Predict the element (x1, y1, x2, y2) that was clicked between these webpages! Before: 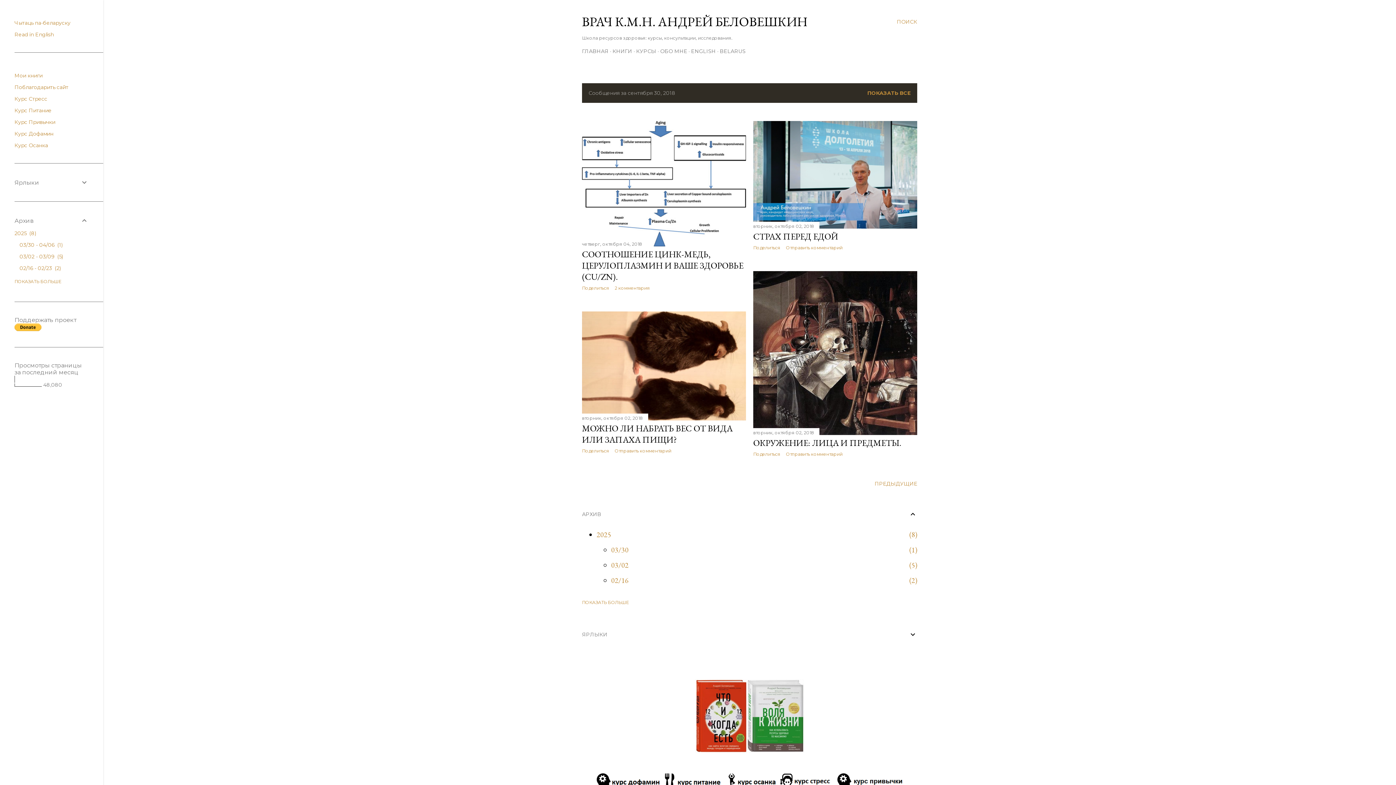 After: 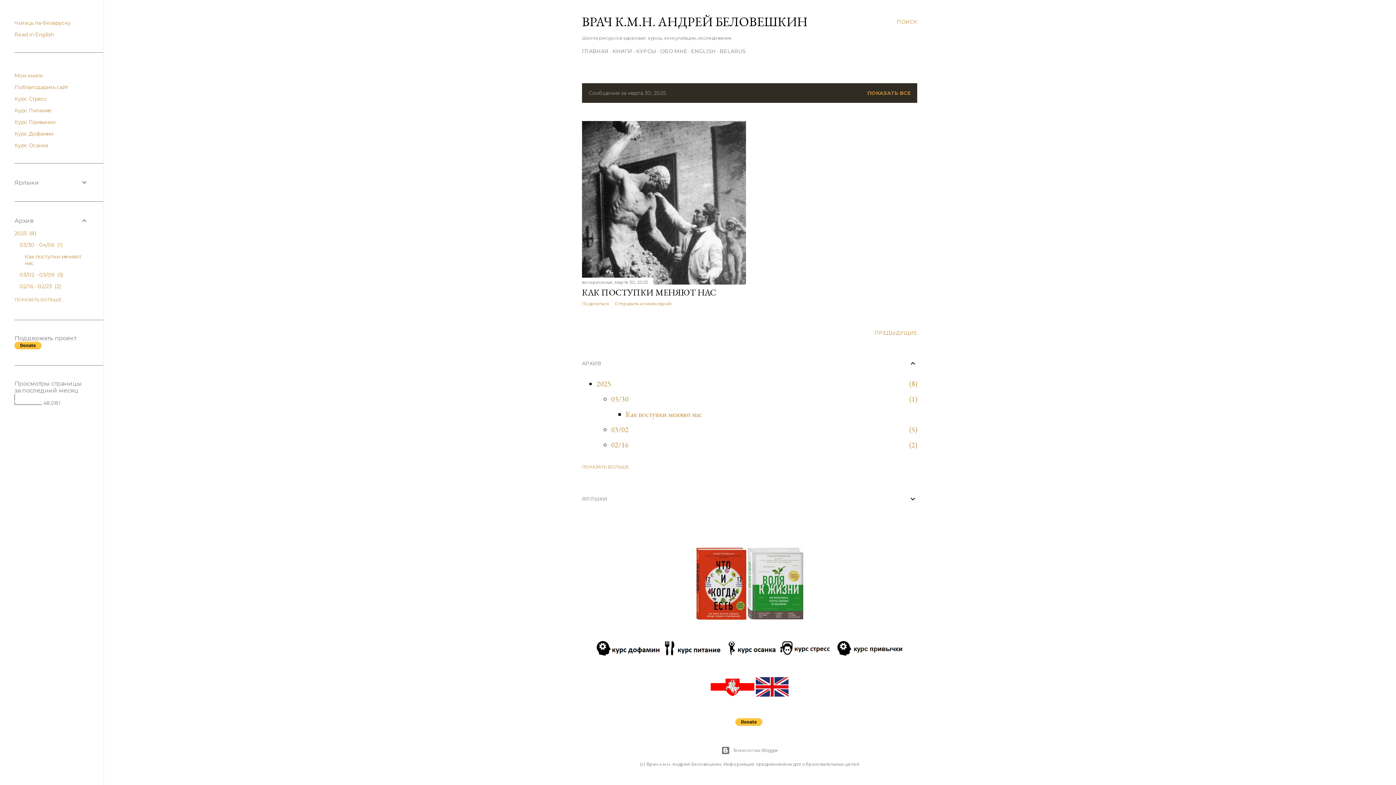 Action: bbox: (611, 545, 628, 554) label: 03/30
1